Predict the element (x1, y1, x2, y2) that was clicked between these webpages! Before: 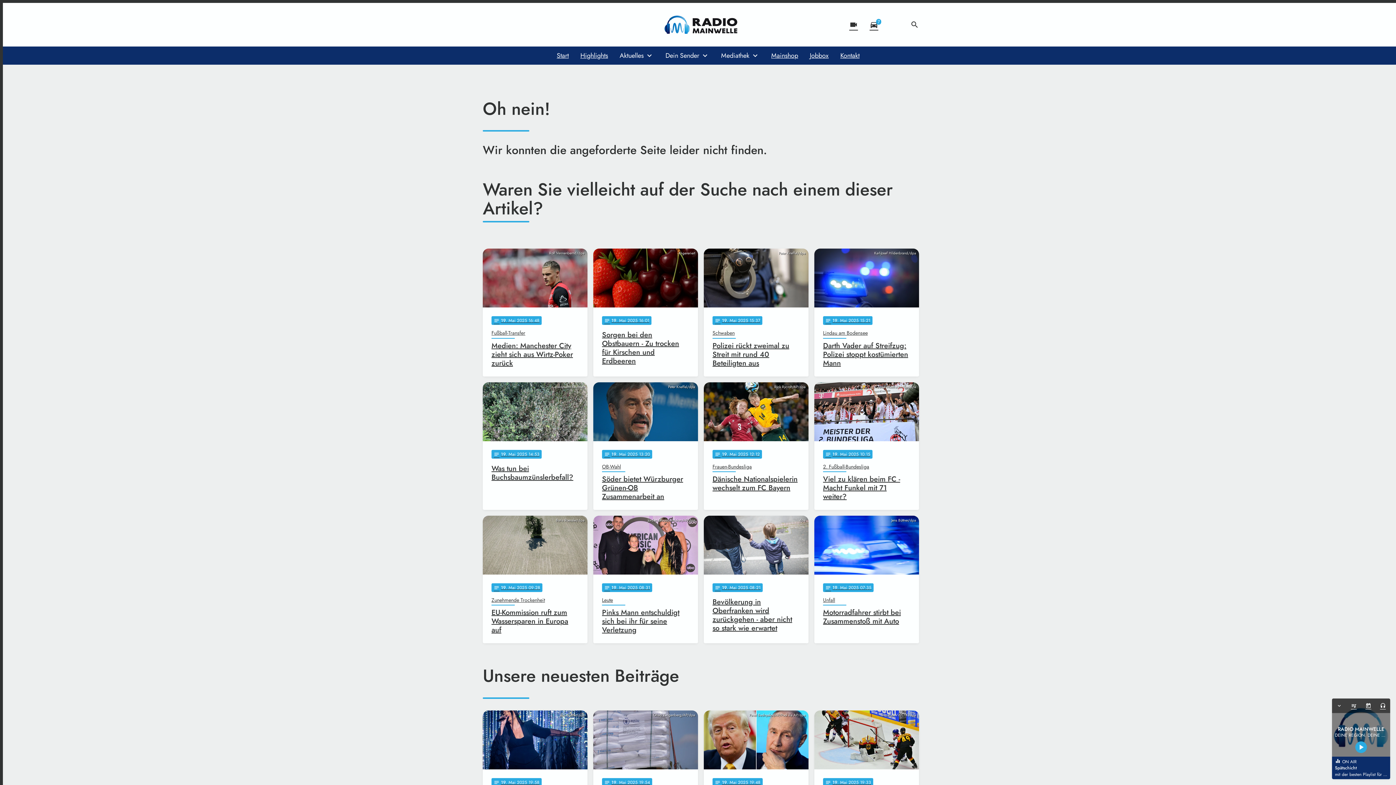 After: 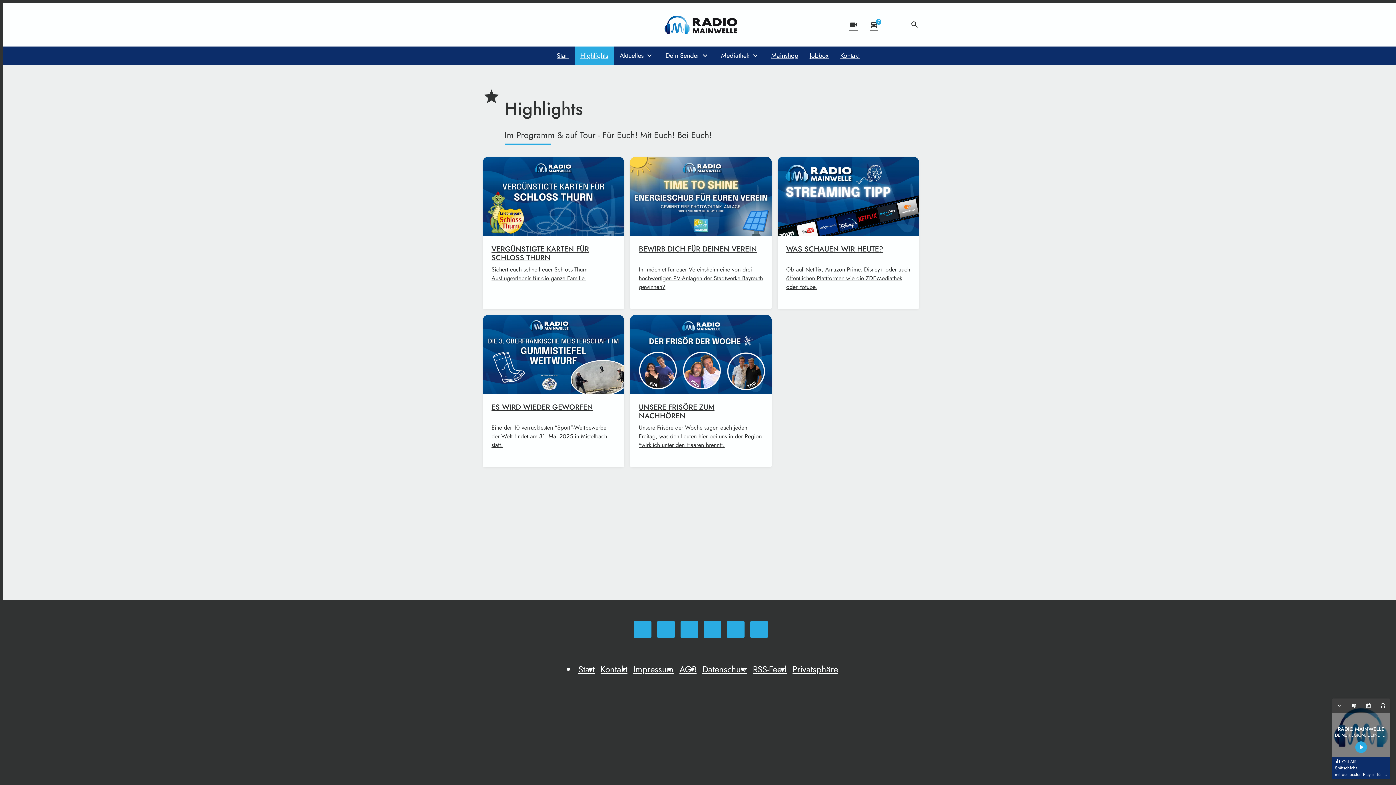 Action: bbox: (574, 46, 614, 64) label: Highlights